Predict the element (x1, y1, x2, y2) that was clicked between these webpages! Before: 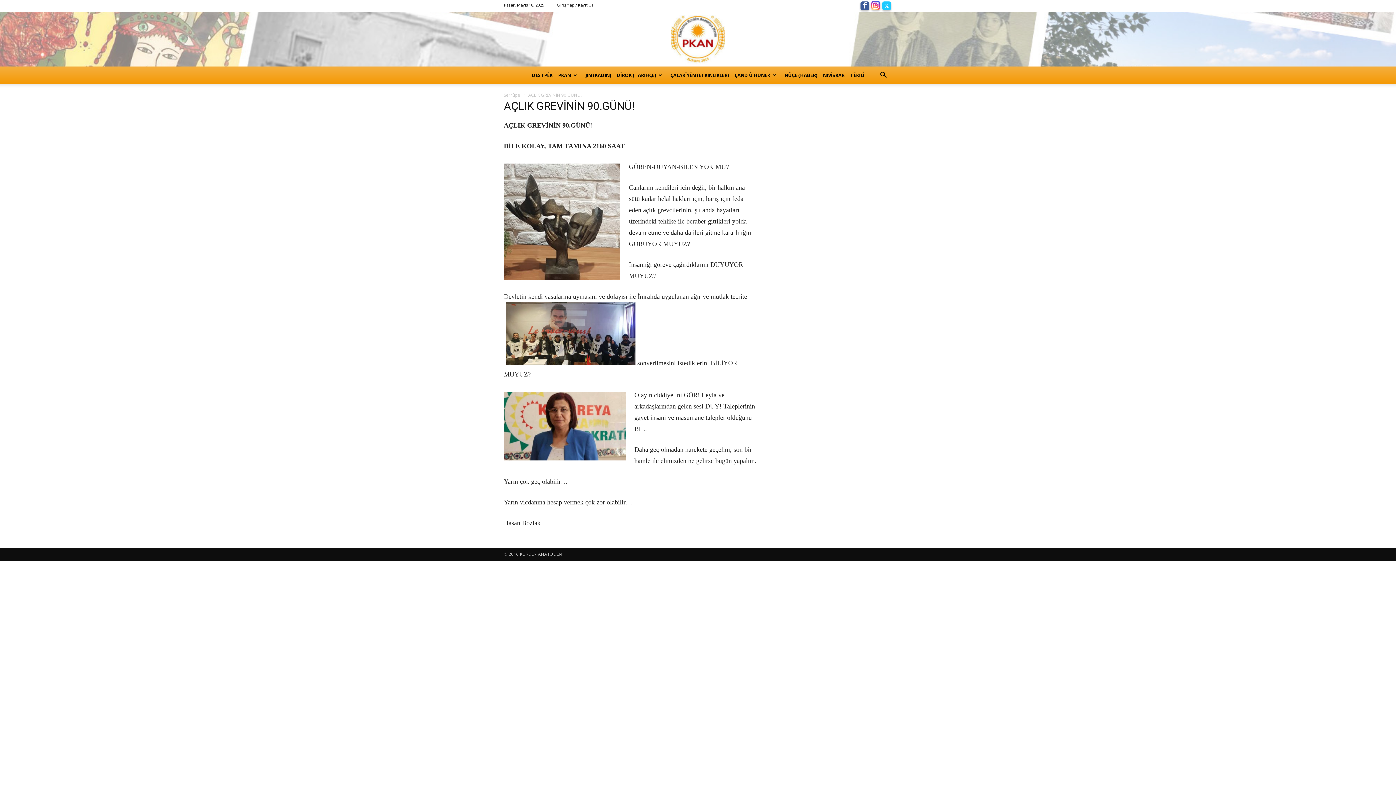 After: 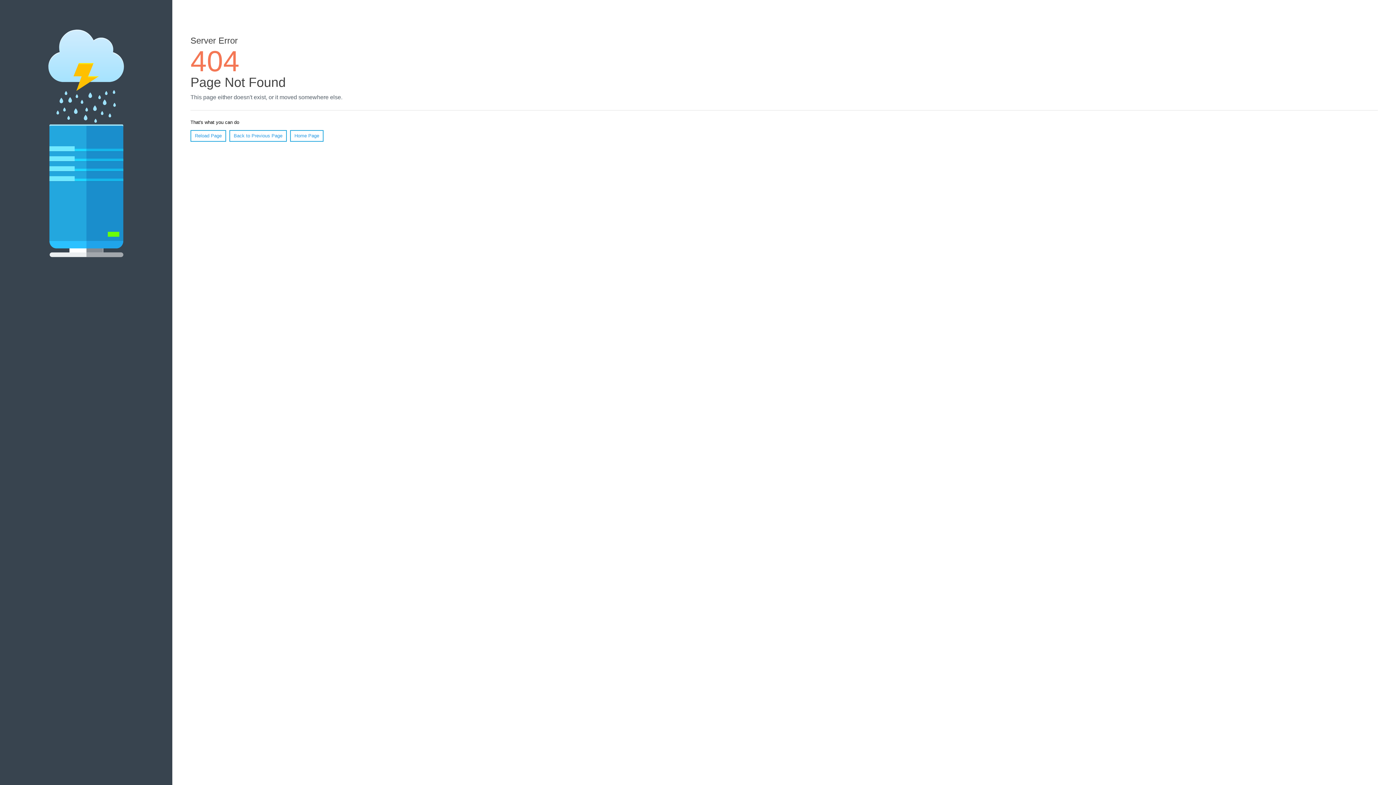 Action: bbox: (504, 359, 637, 367)